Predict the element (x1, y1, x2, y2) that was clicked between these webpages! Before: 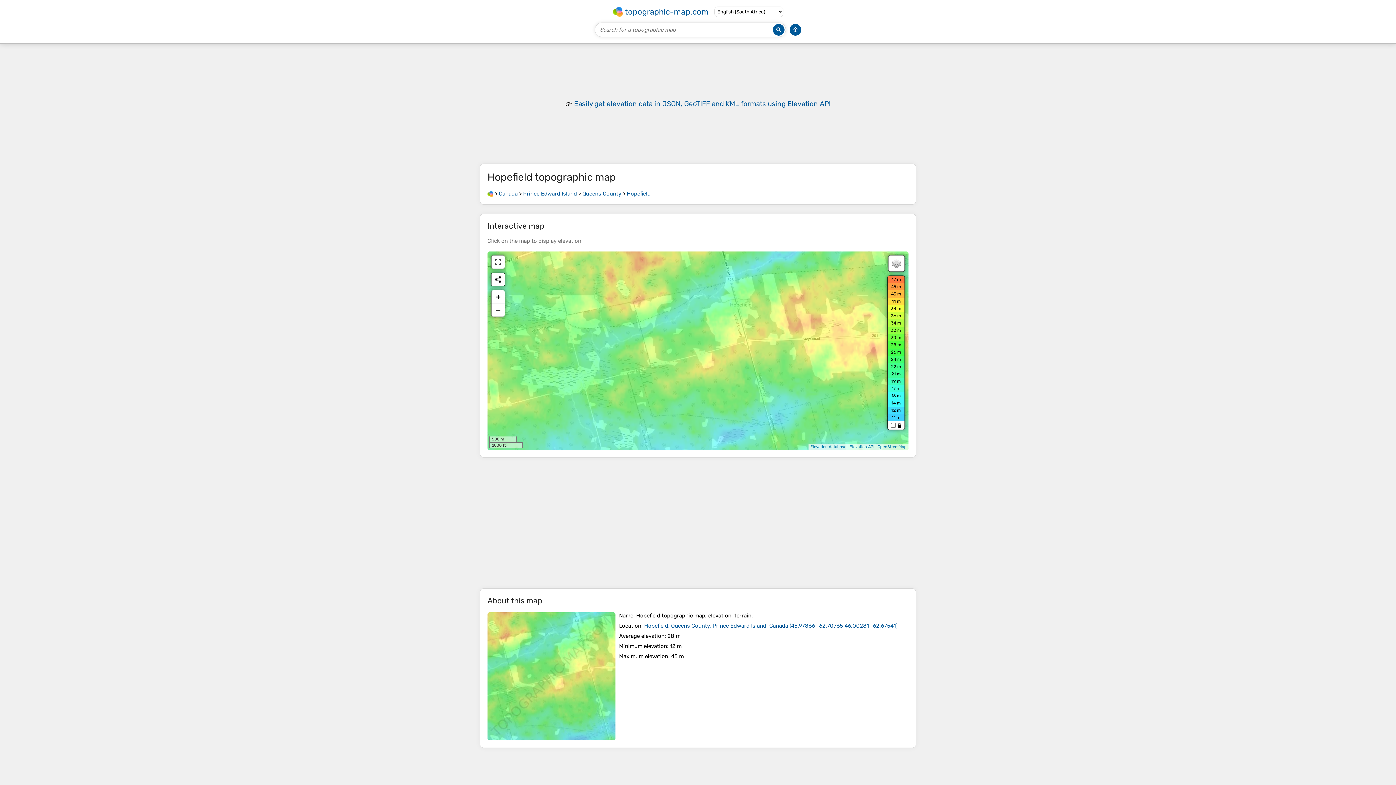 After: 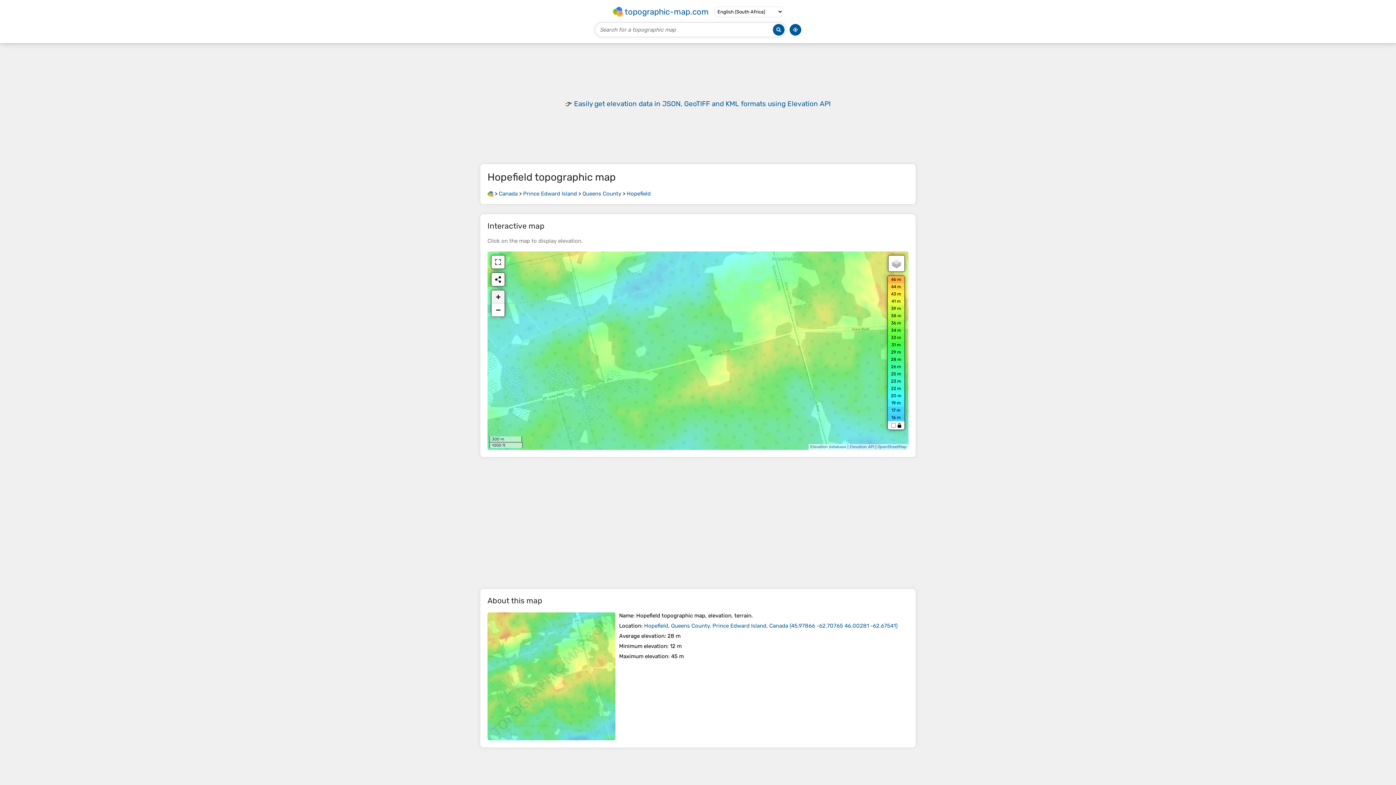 Action: label: + bbox: (491, 290, 504, 303)